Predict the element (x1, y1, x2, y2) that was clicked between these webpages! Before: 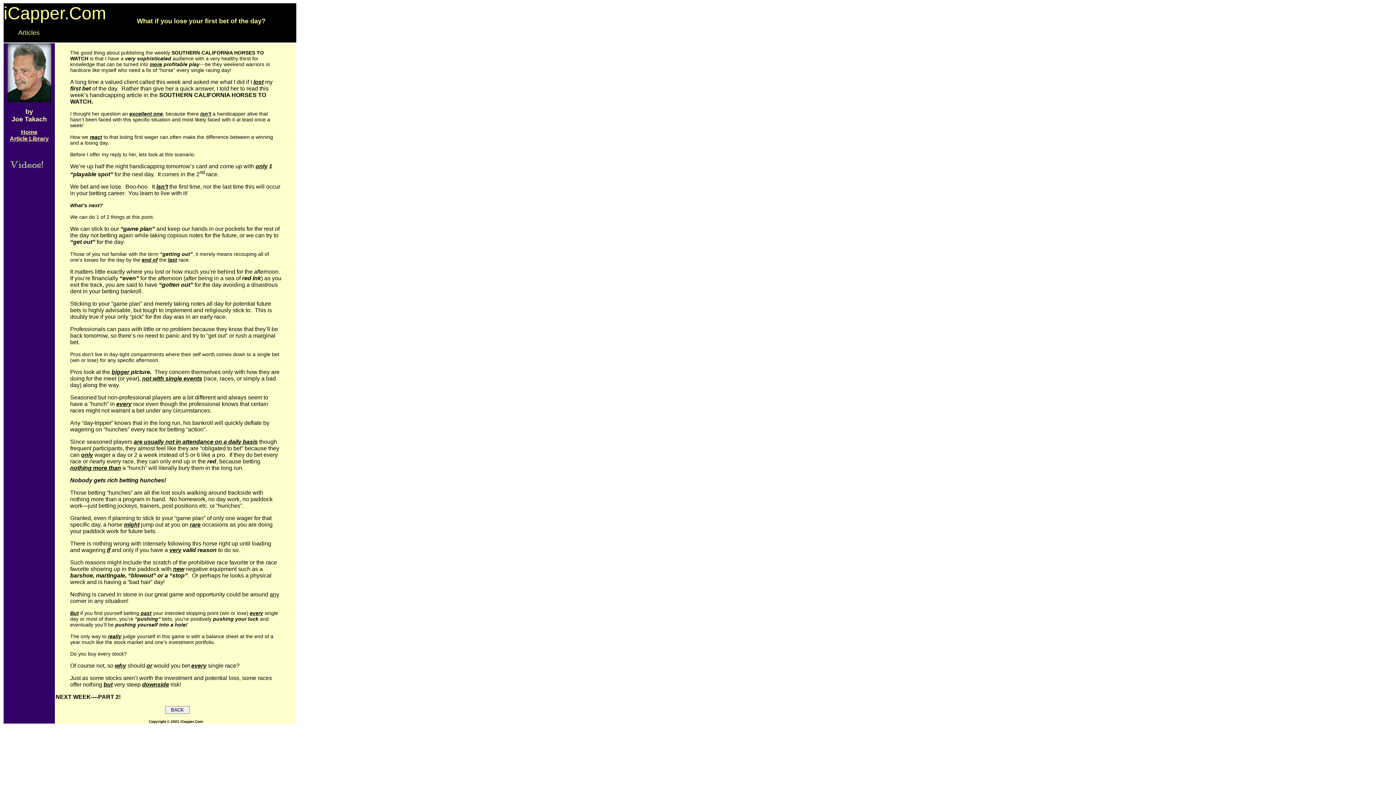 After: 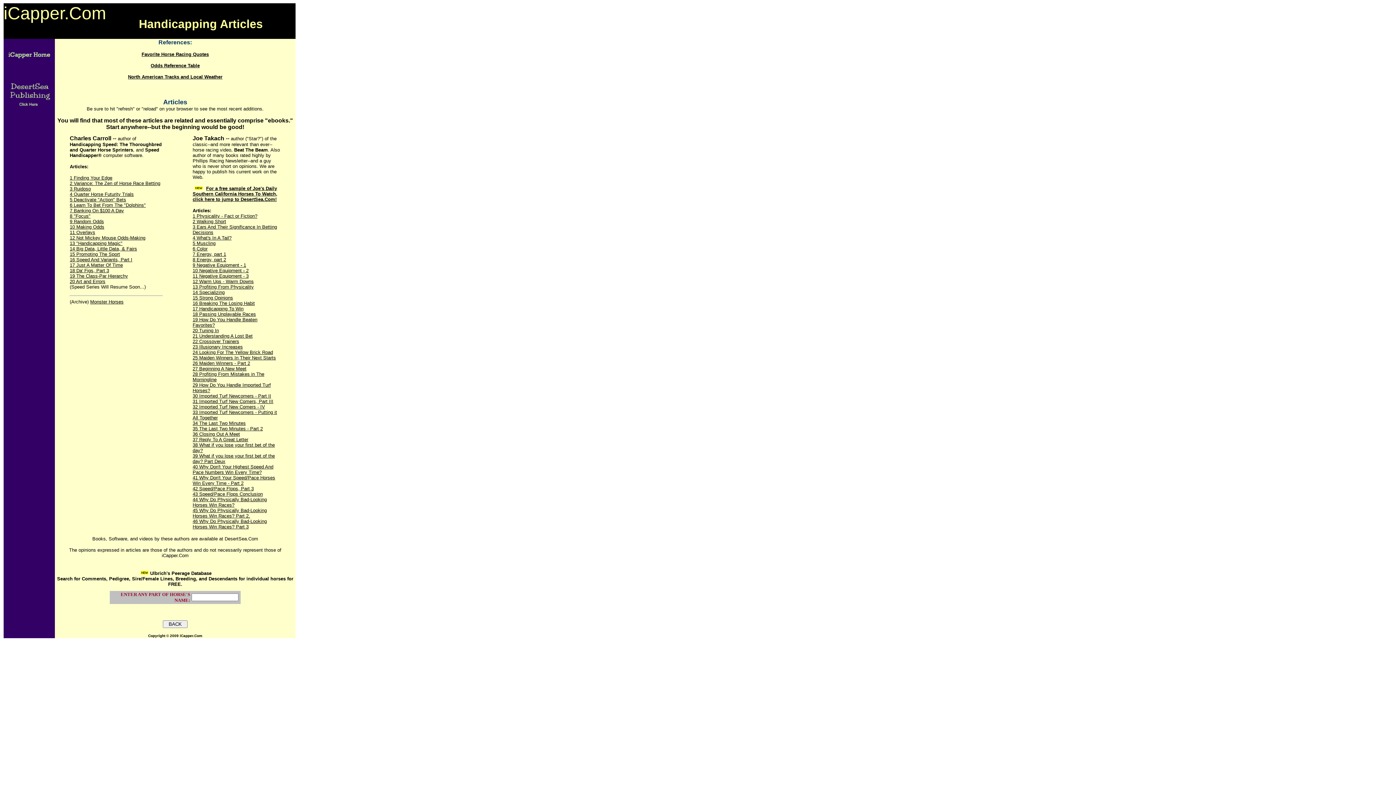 Action: bbox: (9, 135, 48, 141) label: Article Library